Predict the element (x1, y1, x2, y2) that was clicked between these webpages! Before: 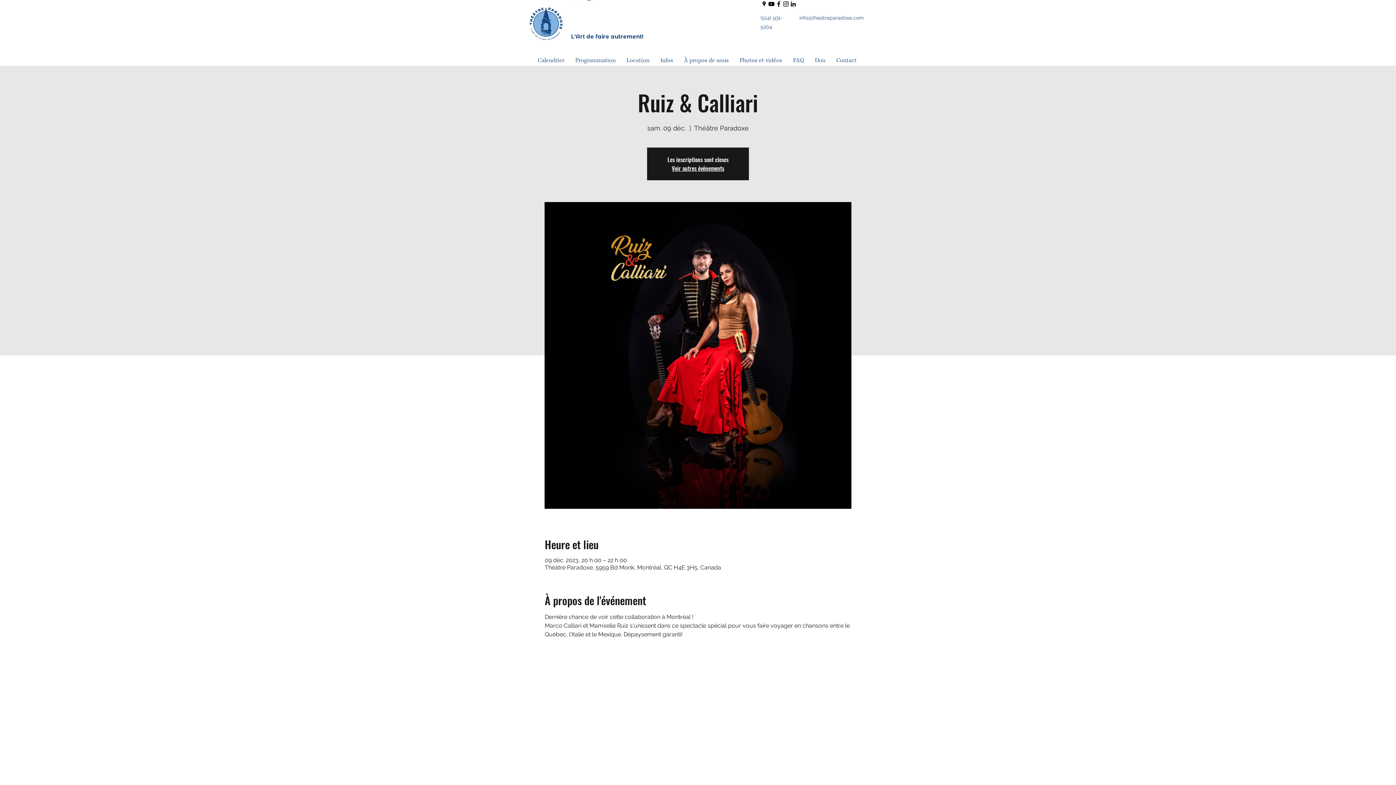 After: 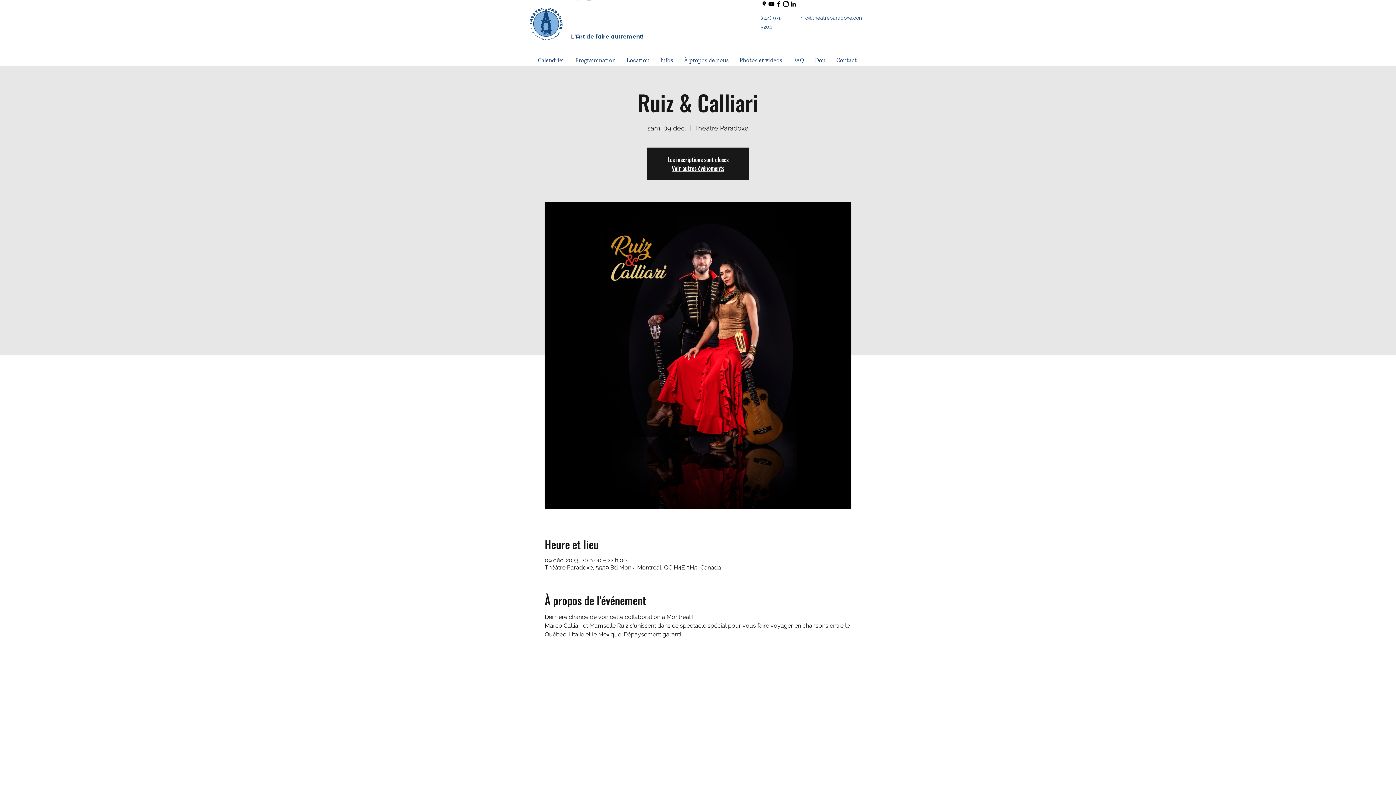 Action: bbox: (799, 14, 864, 20) label: info@theatreparadoxe.com